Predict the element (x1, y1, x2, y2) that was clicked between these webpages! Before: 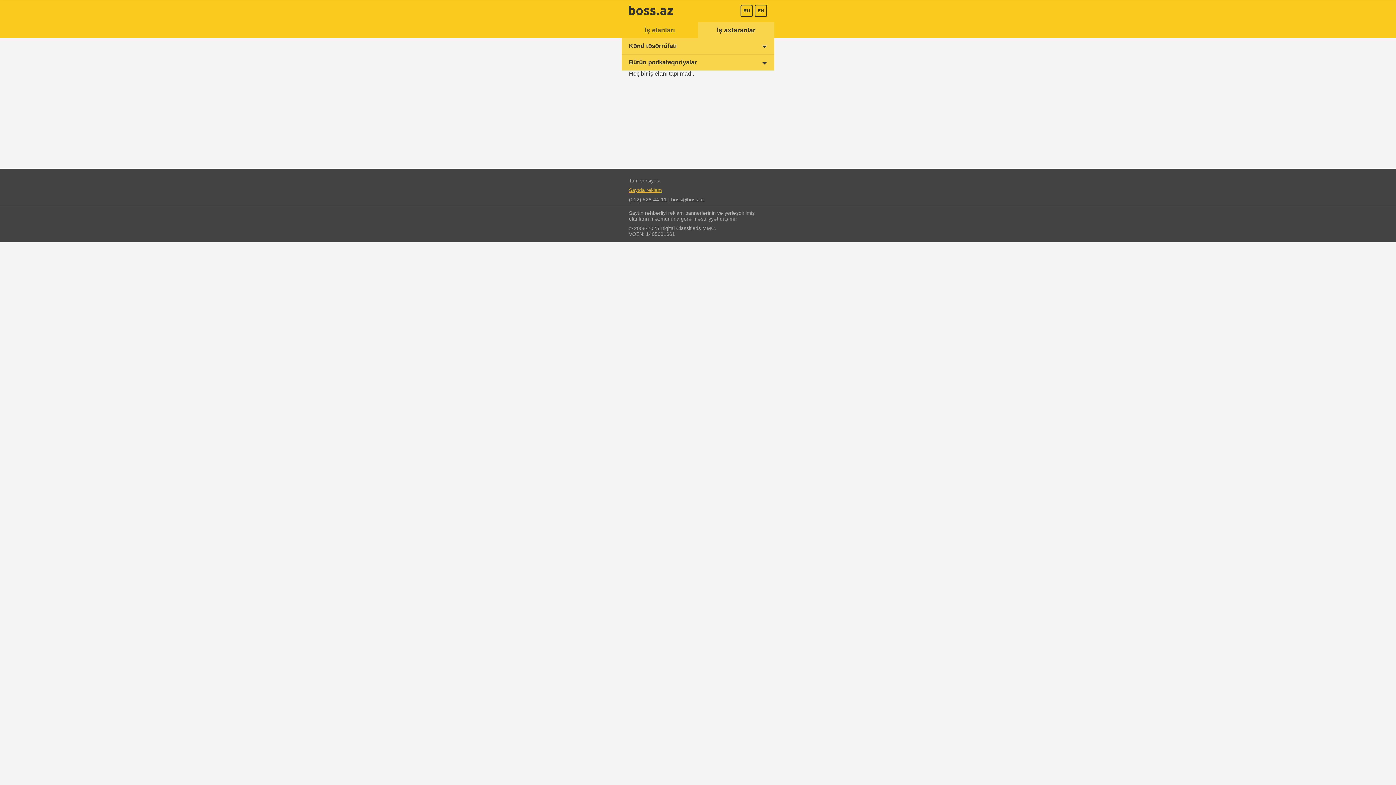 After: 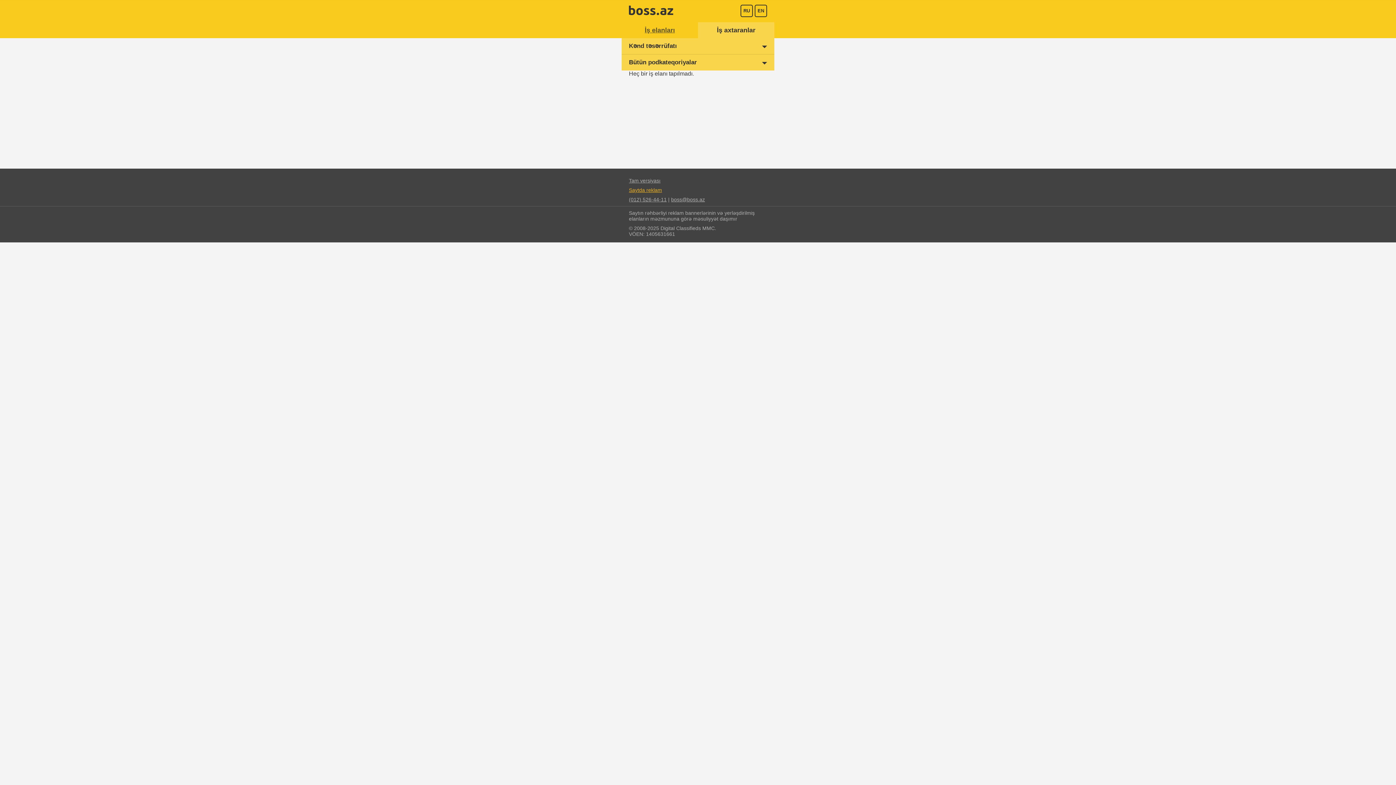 Action: bbox: (629, 187, 662, 193) label: Saytda reklam